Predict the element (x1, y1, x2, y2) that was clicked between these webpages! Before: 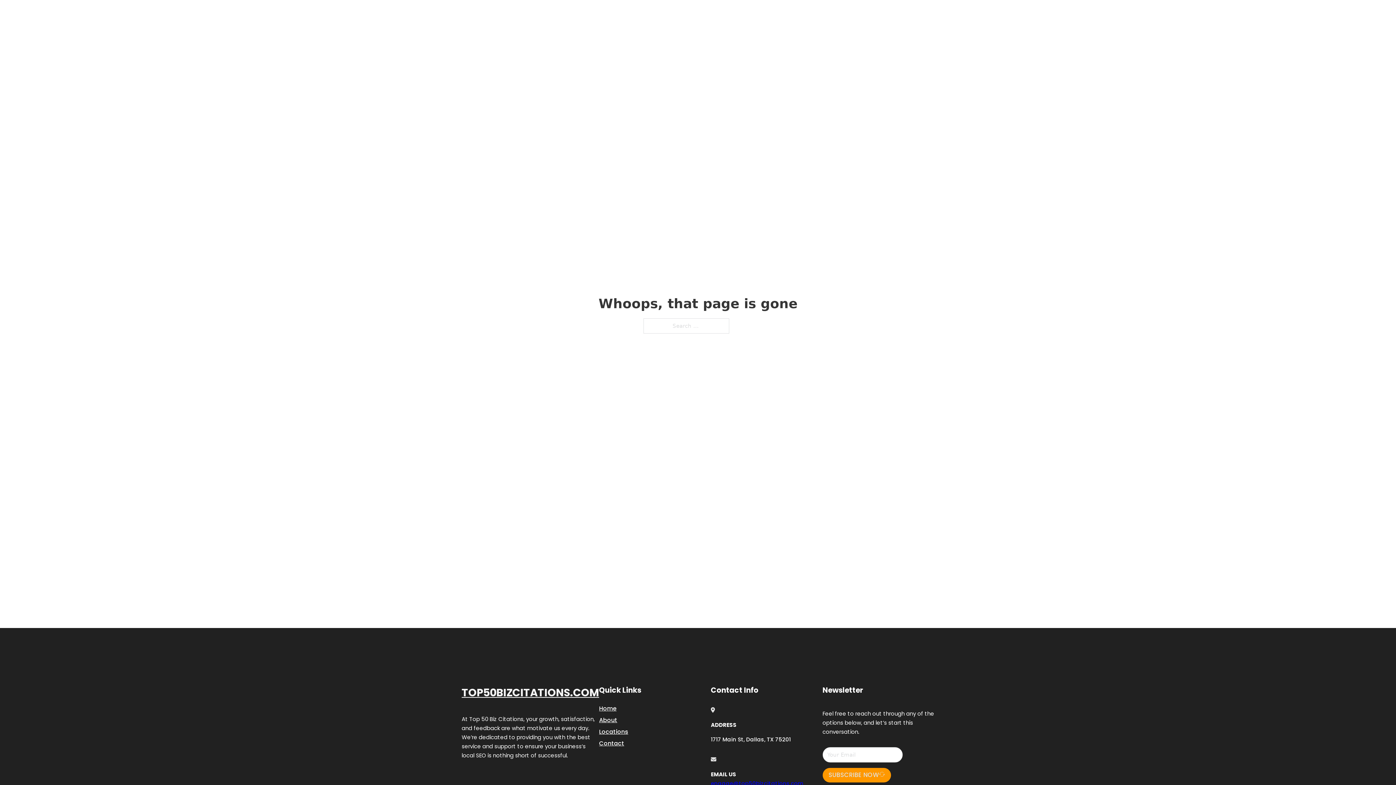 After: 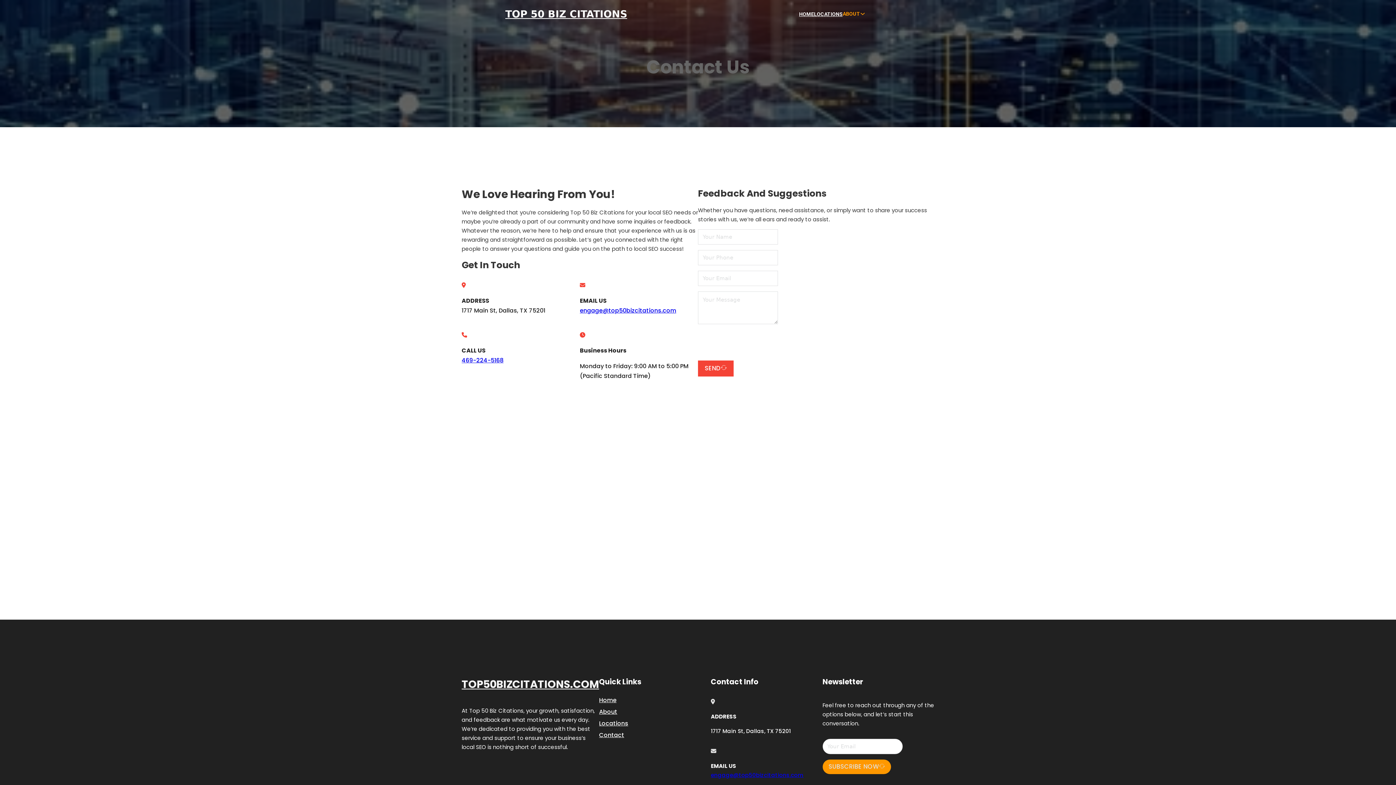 Action: label: Contact bbox: (599, 738, 624, 748)